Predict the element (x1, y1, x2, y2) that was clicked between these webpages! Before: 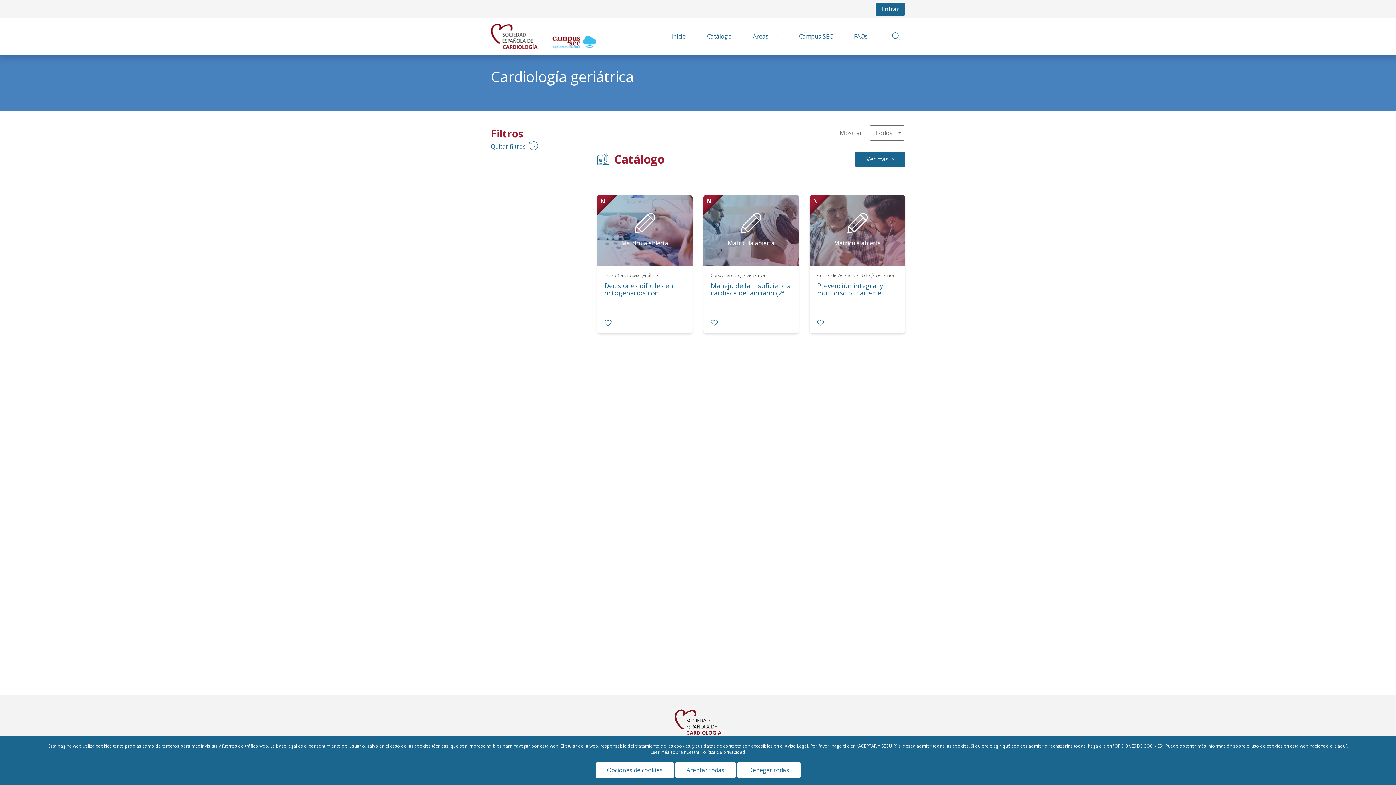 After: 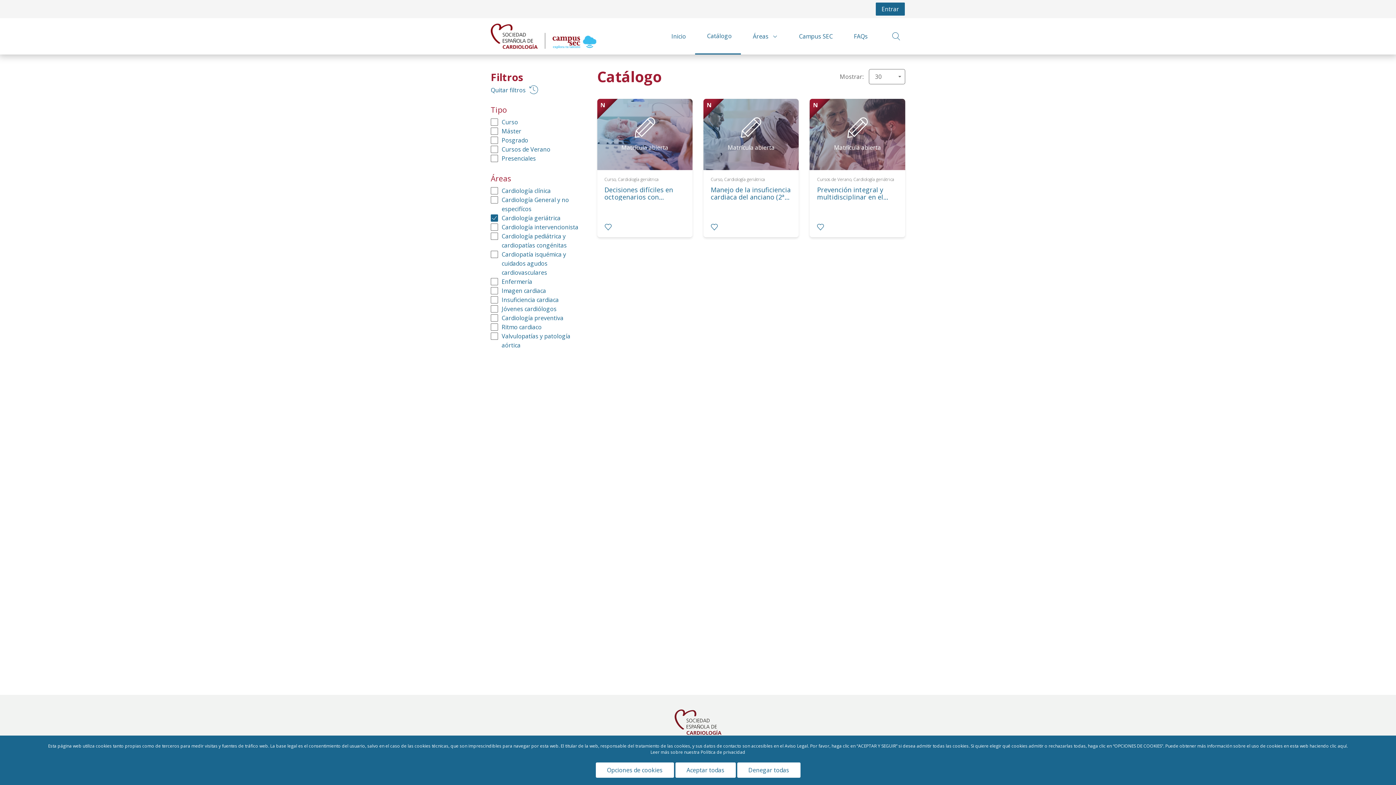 Action: bbox: (855, 151, 905, 166) label: Ver más